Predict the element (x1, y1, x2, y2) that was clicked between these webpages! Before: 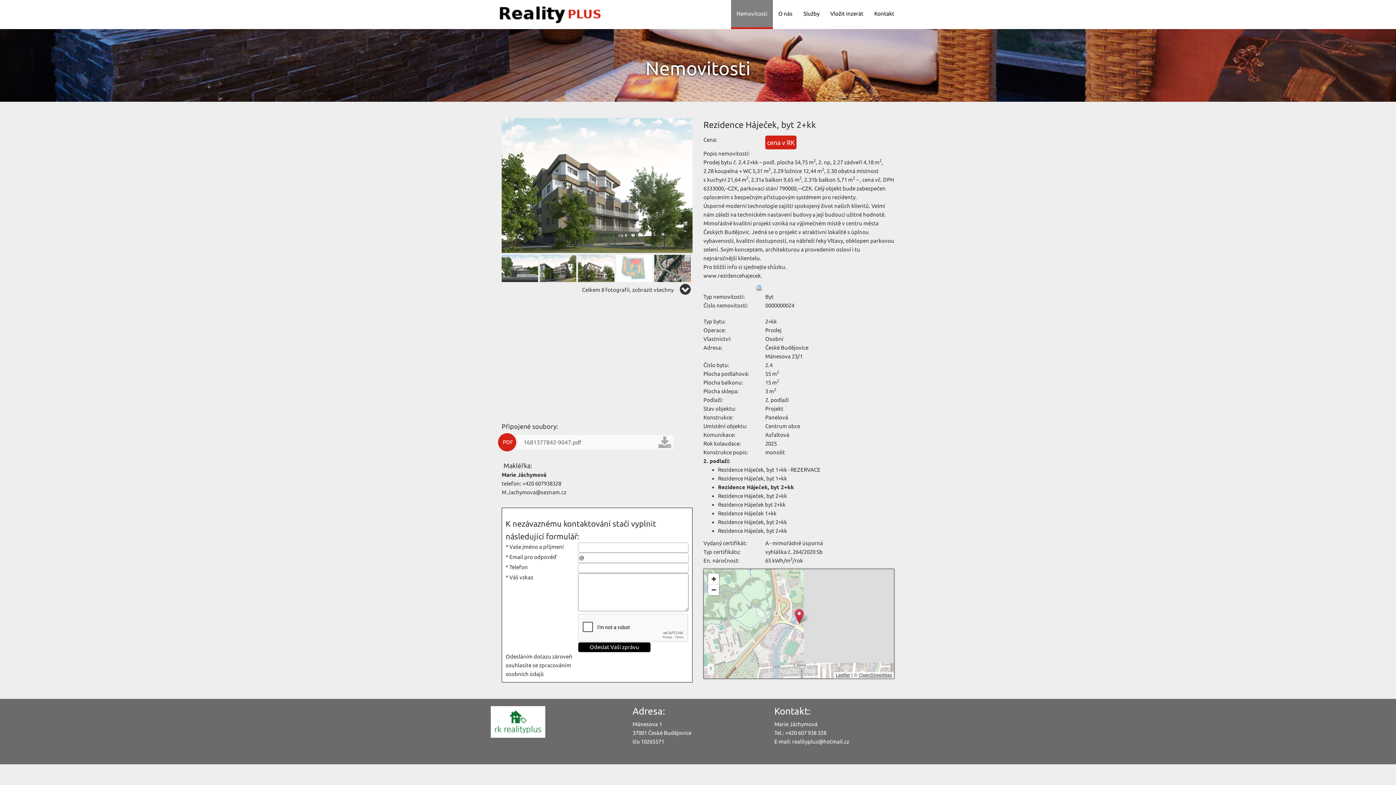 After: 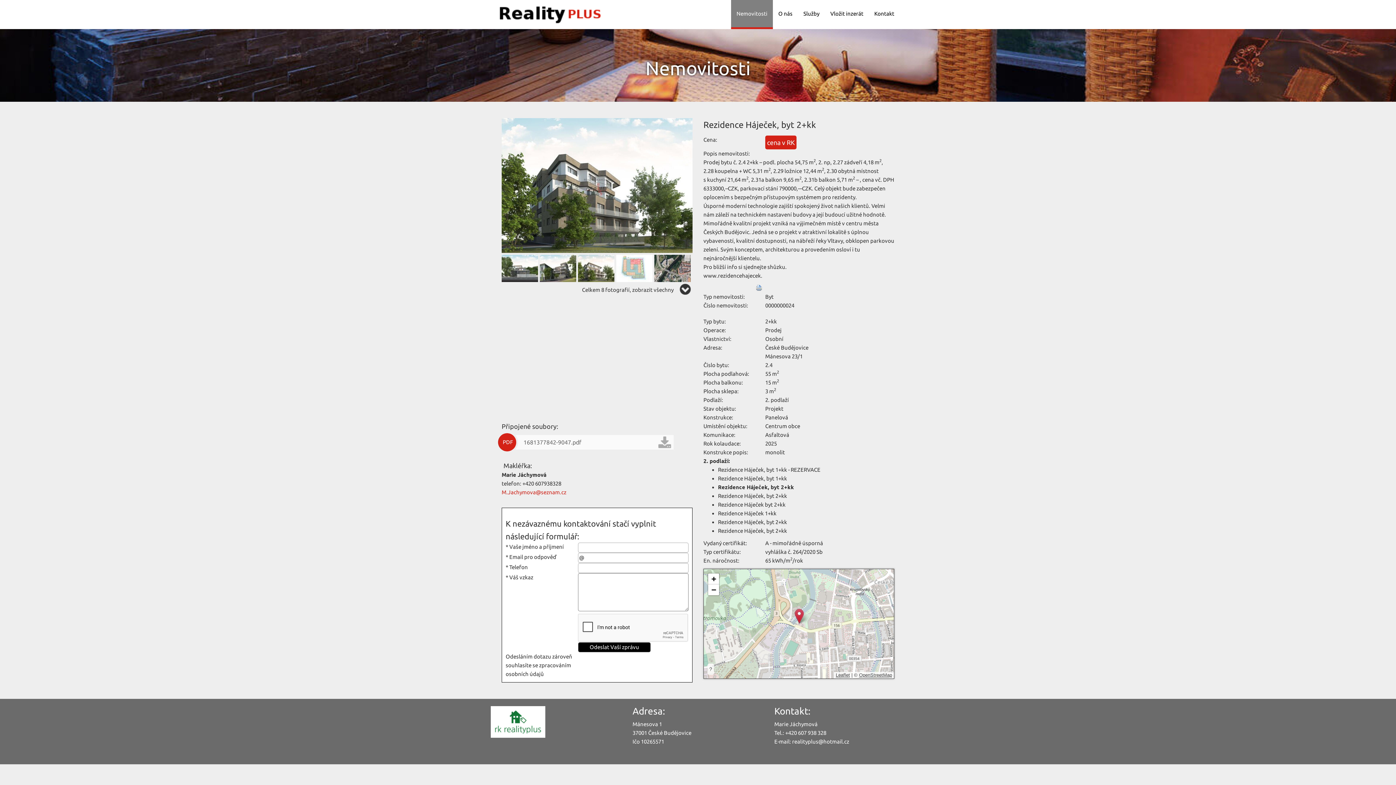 Action: label: M.Jachymova@seznam.cz bbox: (501, 489, 566, 495)